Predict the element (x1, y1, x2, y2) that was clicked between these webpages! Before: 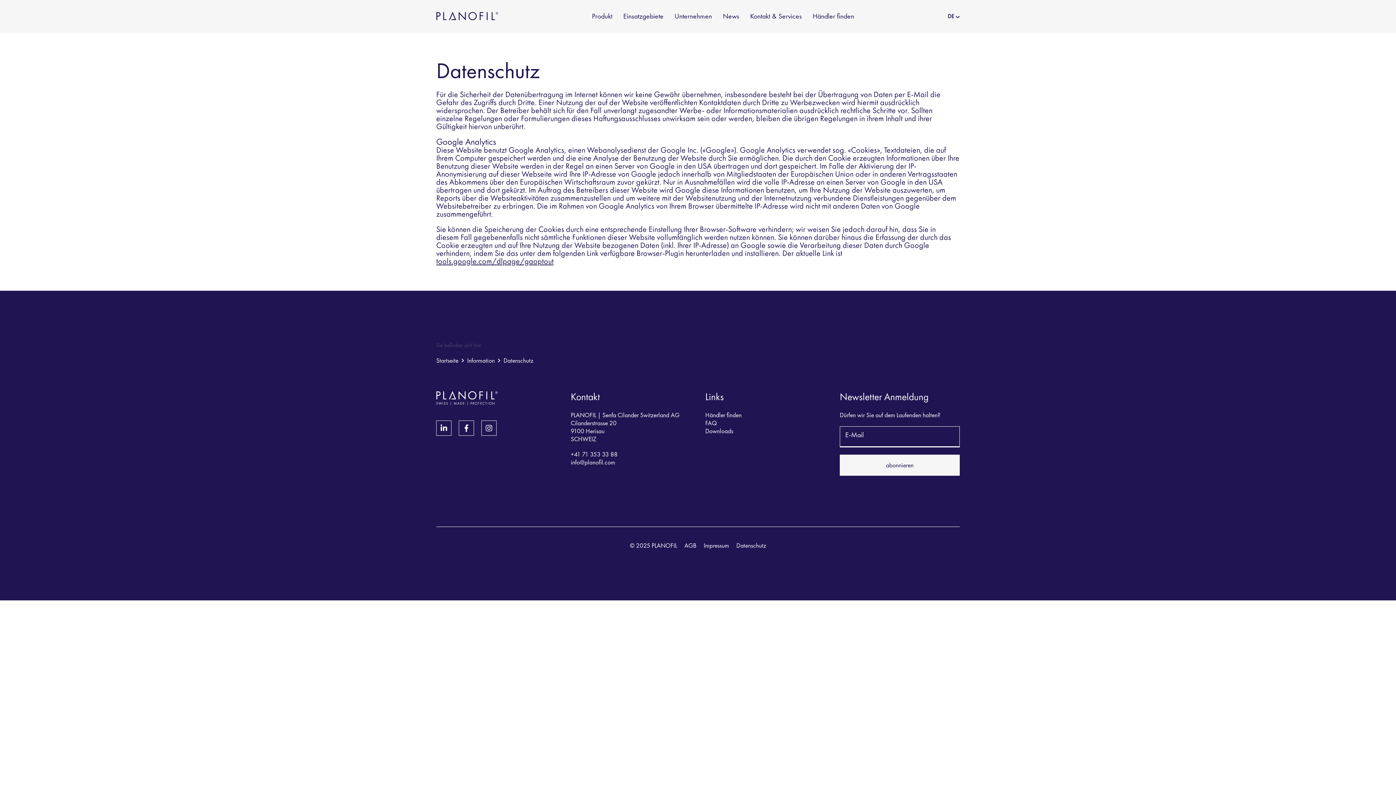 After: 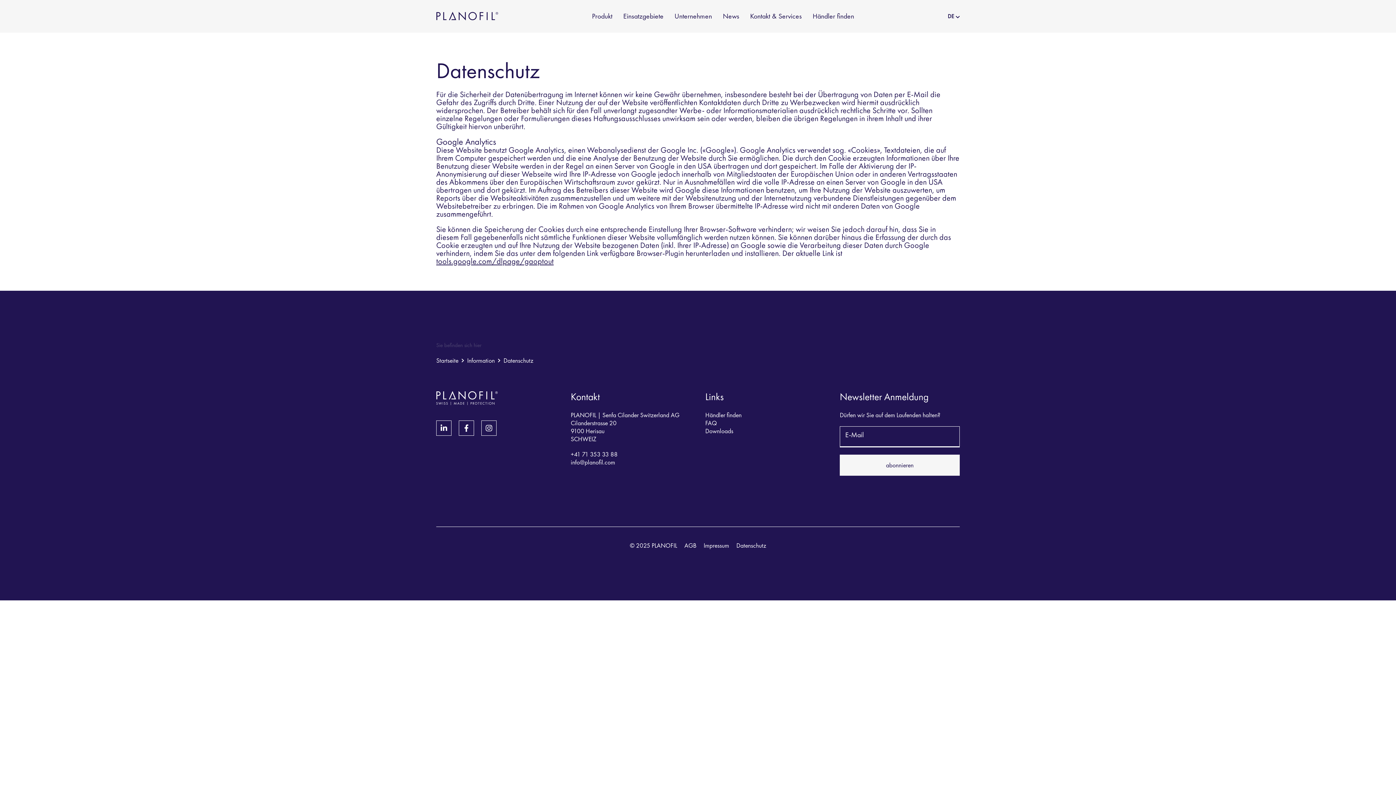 Action: bbox: (736, 541, 766, 549) label: Datenschutz